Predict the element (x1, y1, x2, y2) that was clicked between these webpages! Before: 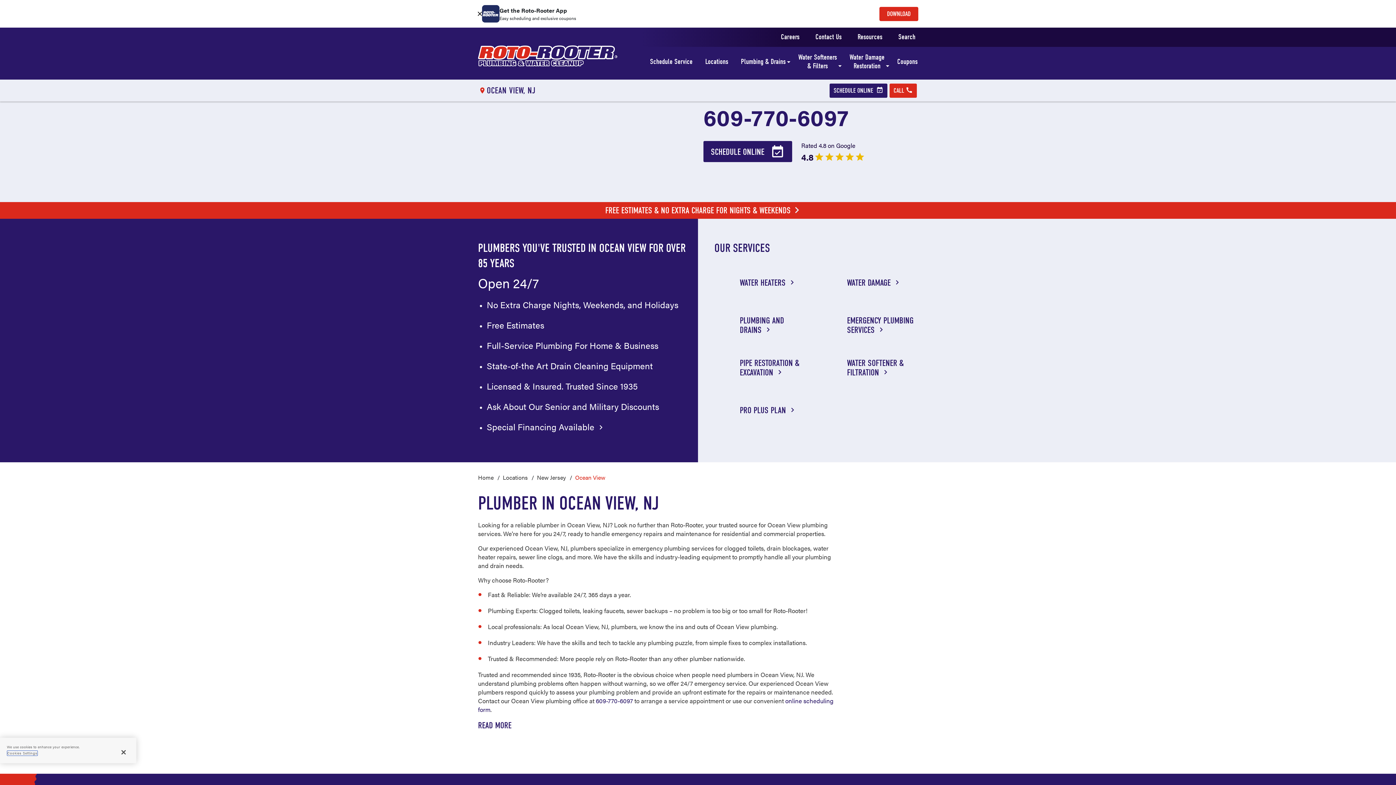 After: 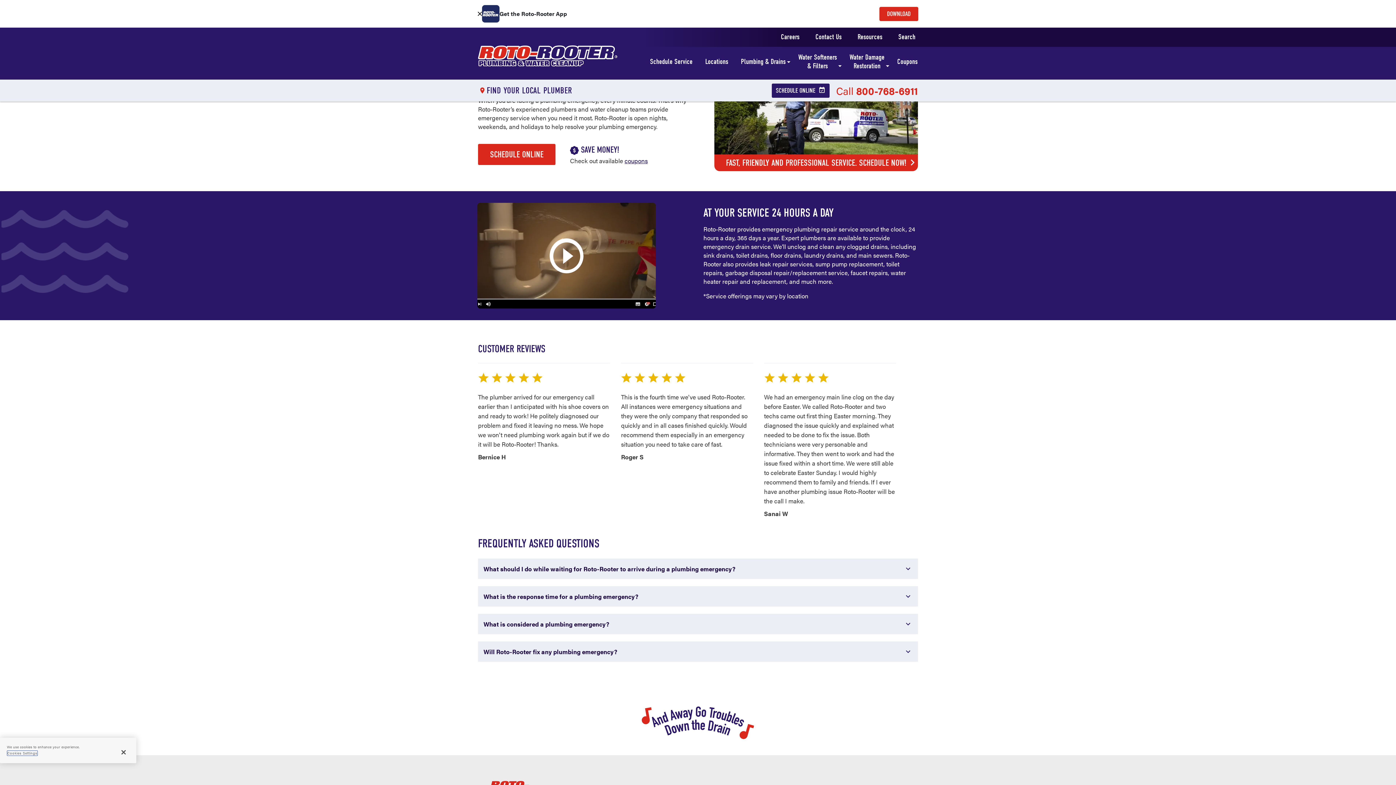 Action: label: EMERGENCY PLUMBING SERVICES  bbox: (810, 305, 918, 344)